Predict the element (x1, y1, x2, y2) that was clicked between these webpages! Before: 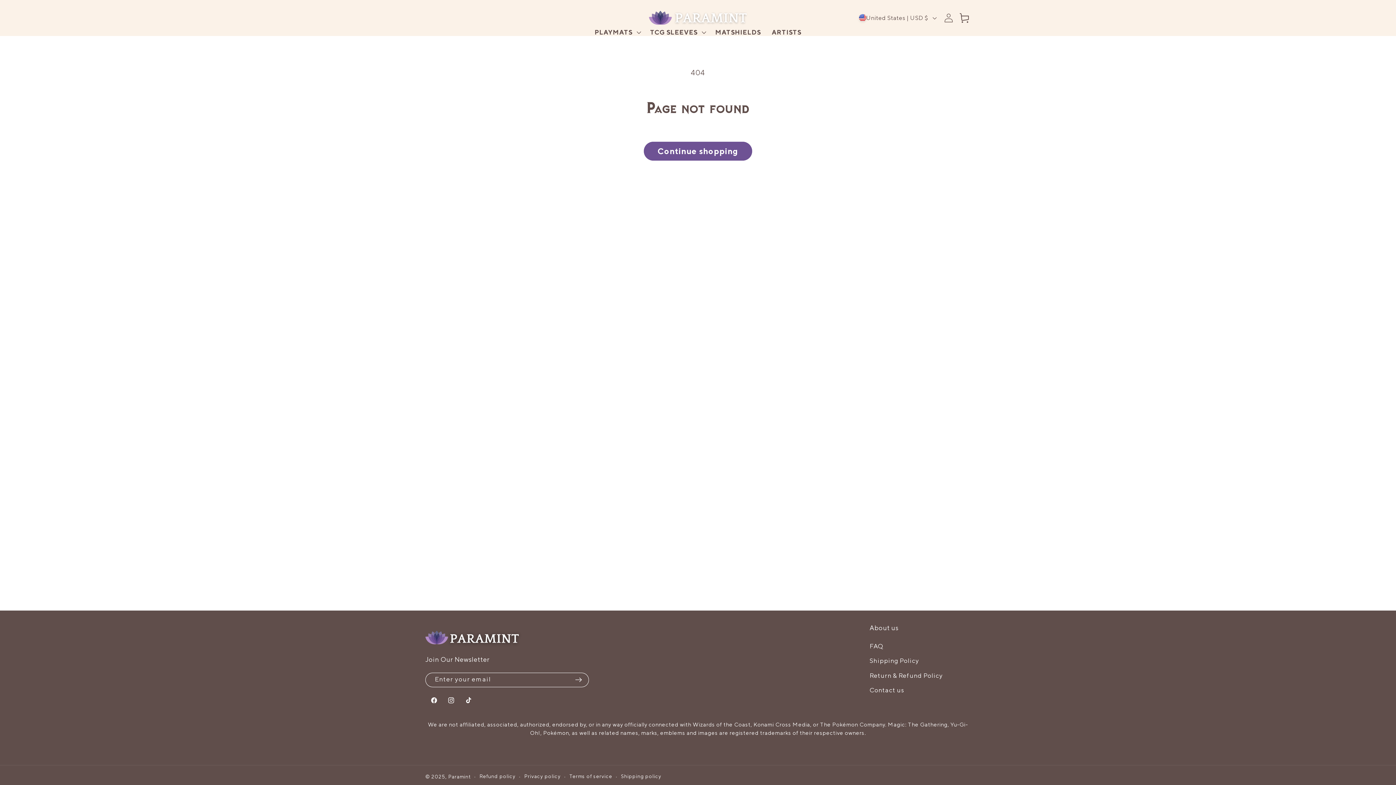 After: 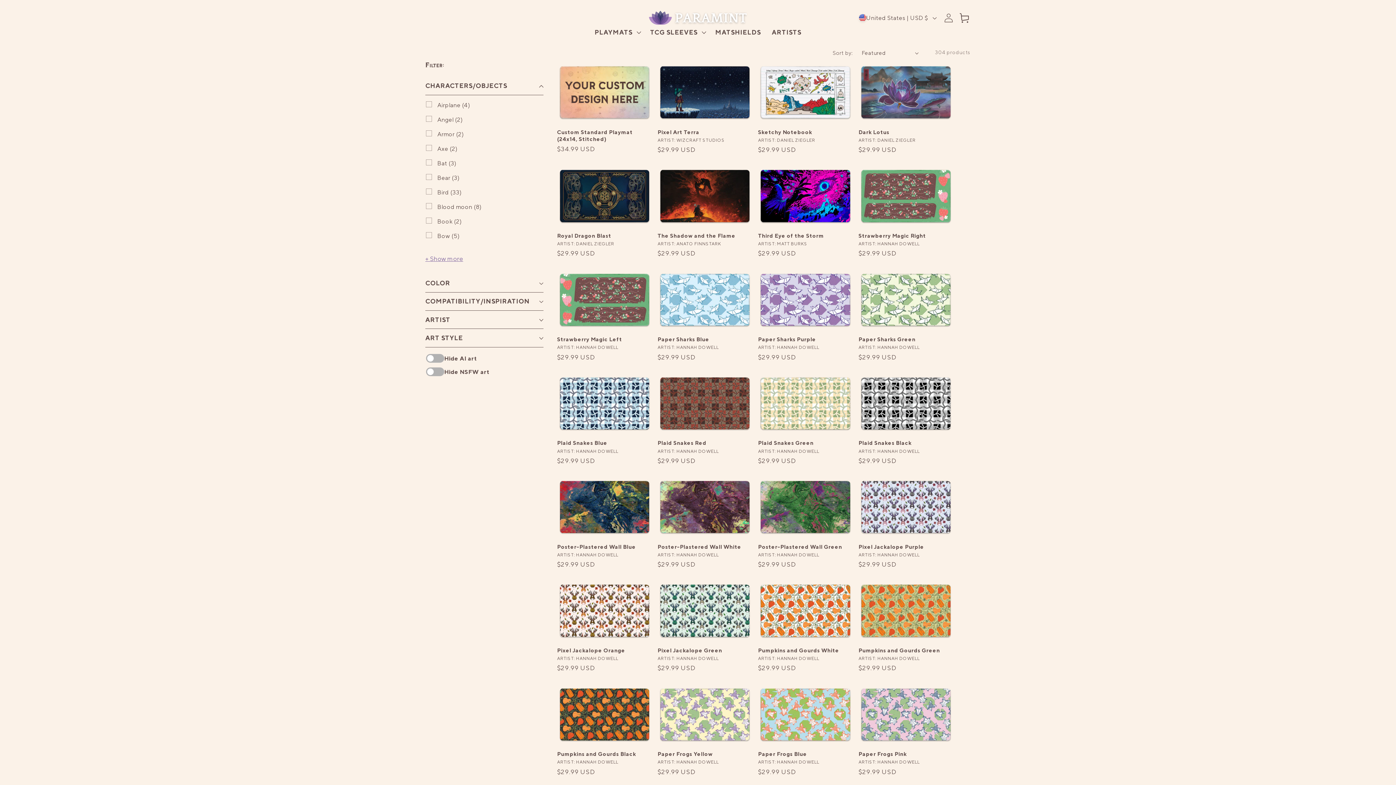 Action: label: PLAYMATS bbox: (594, 28, 632, 36)